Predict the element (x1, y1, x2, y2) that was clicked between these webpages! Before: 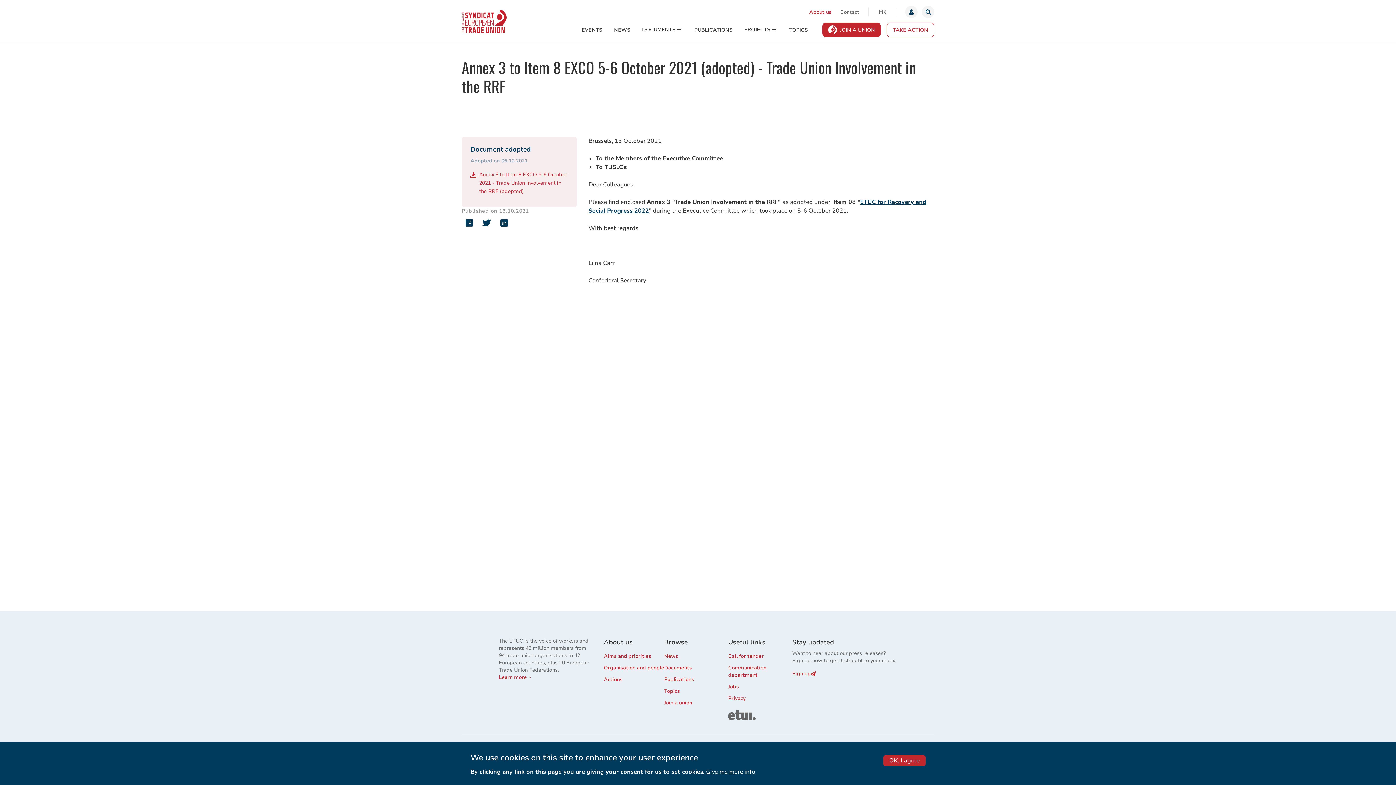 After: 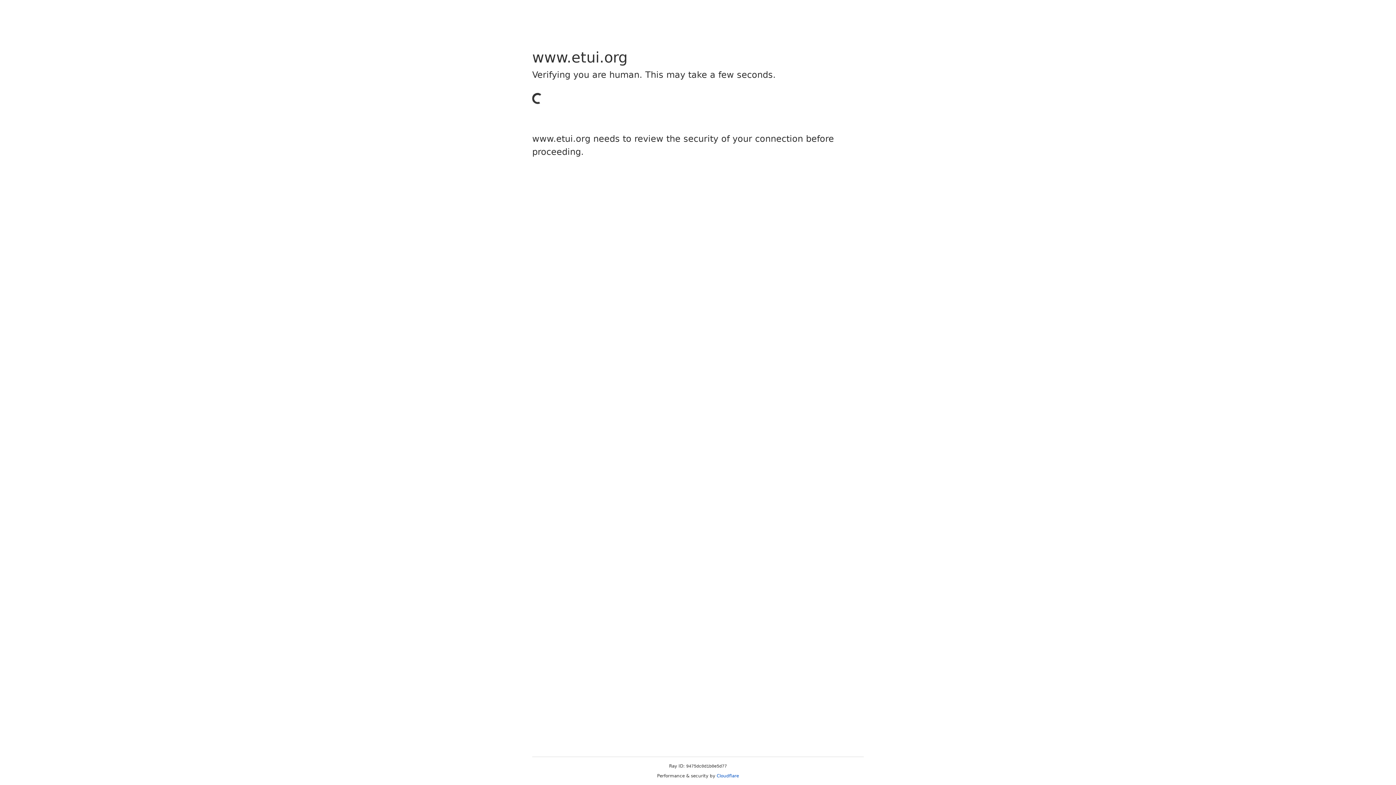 Action: label: ETUI bbox: (728, 710, 757, 720)